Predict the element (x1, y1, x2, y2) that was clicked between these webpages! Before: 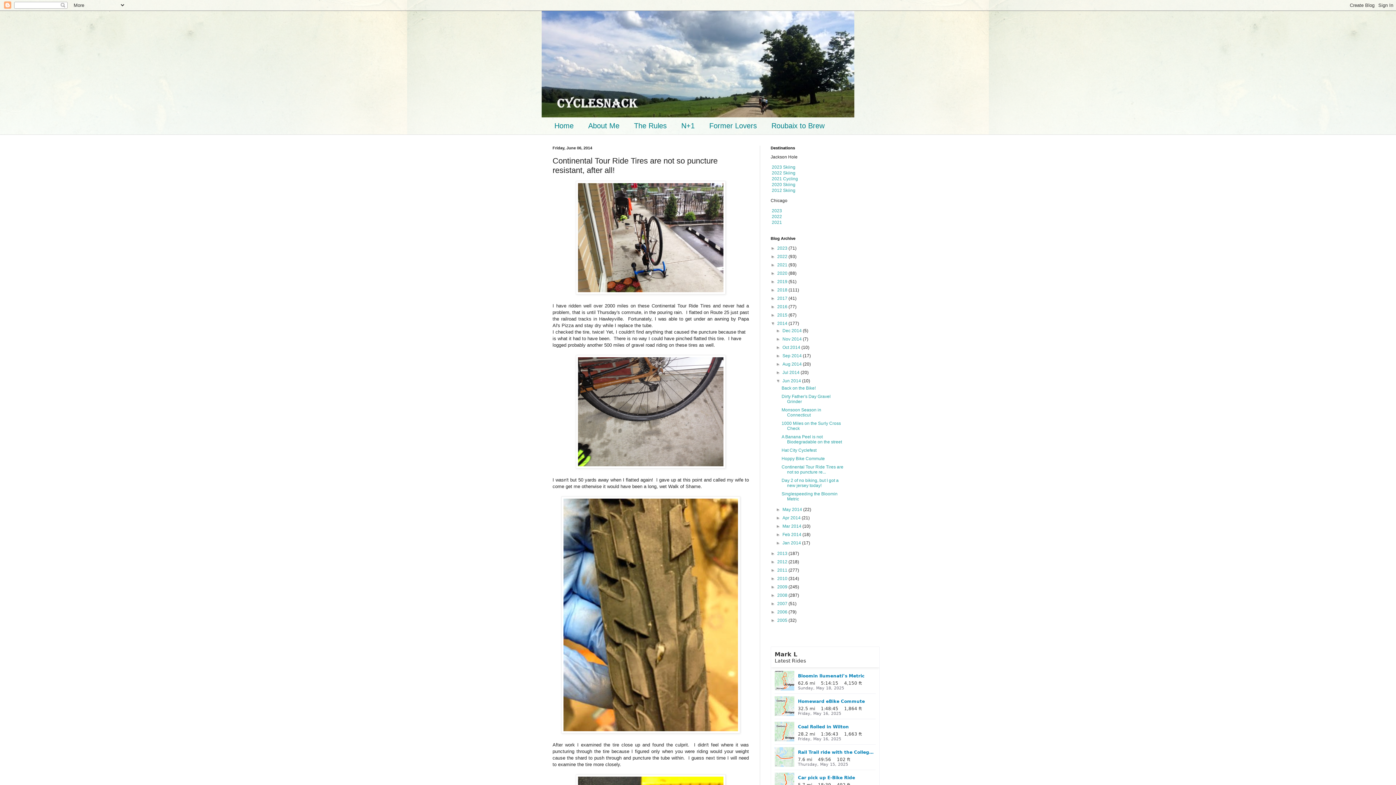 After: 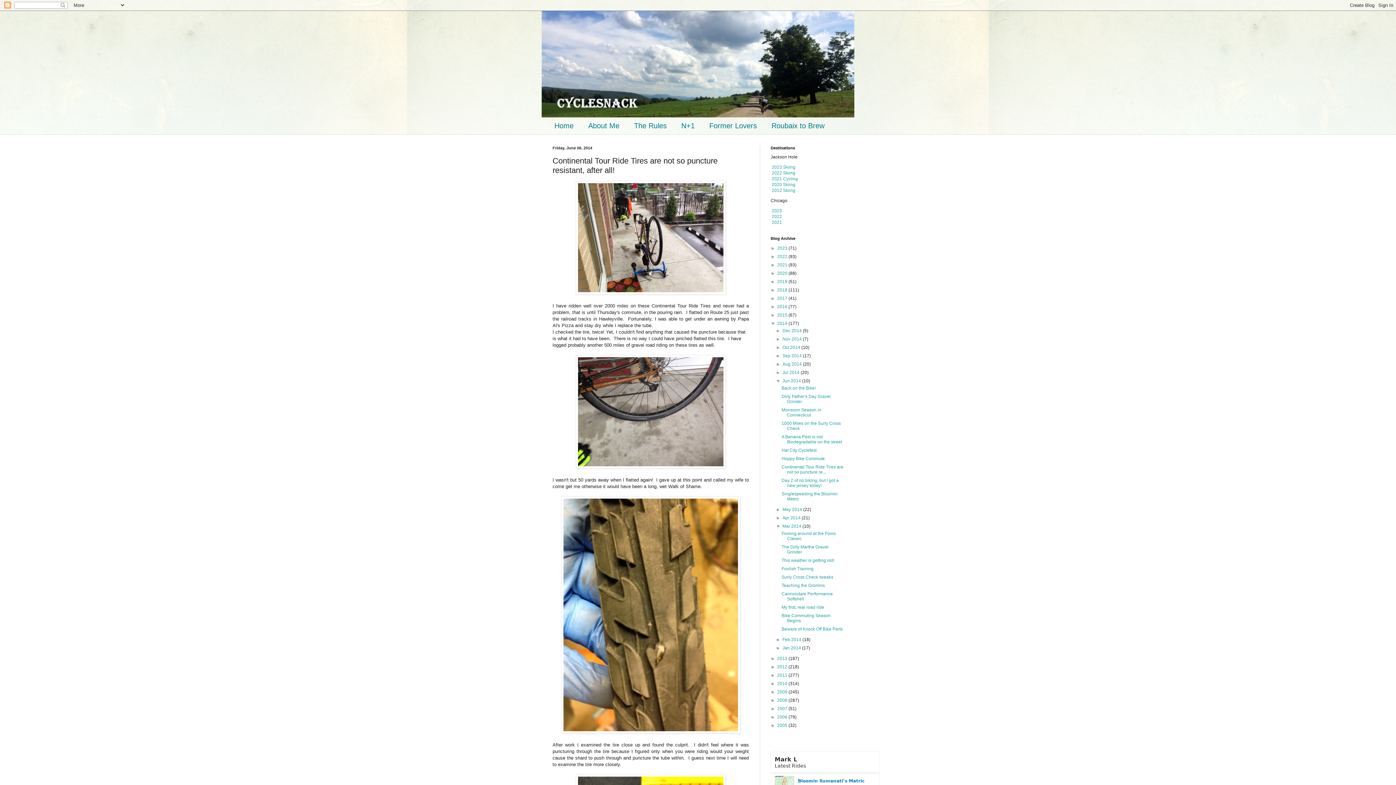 Action: label: ►   bbox: (776, 524, 782, 529)